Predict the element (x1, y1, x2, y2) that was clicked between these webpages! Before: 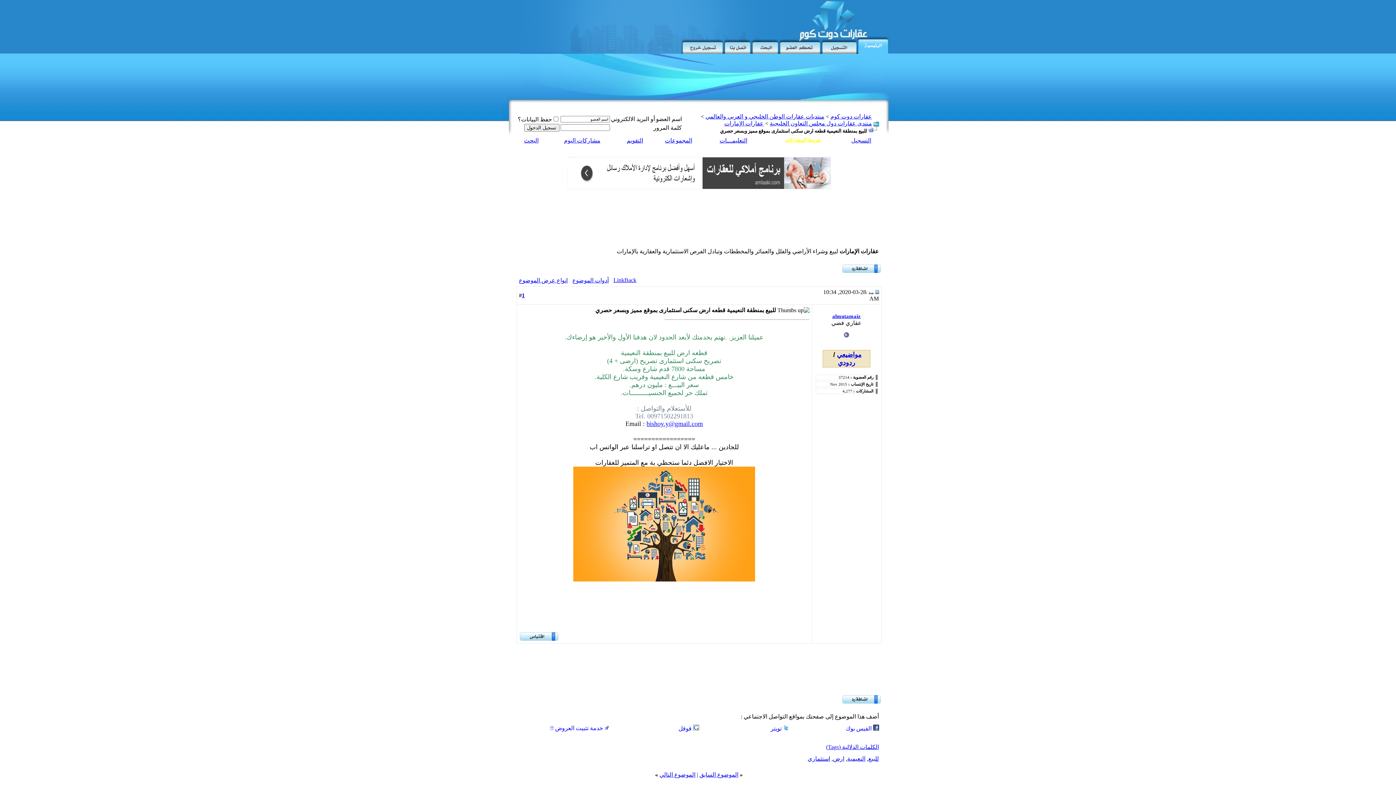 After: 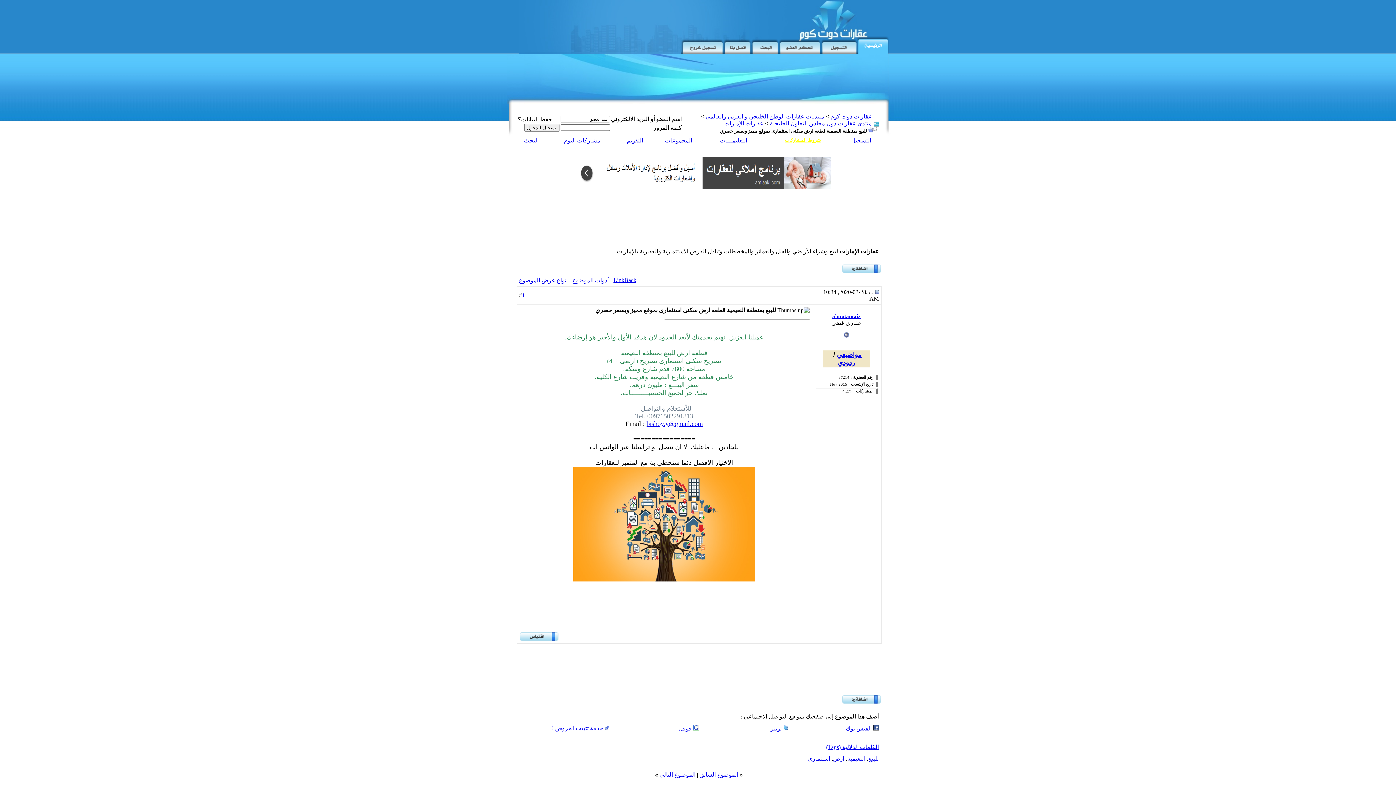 Action: bbox: (604, 725, 609, 731)